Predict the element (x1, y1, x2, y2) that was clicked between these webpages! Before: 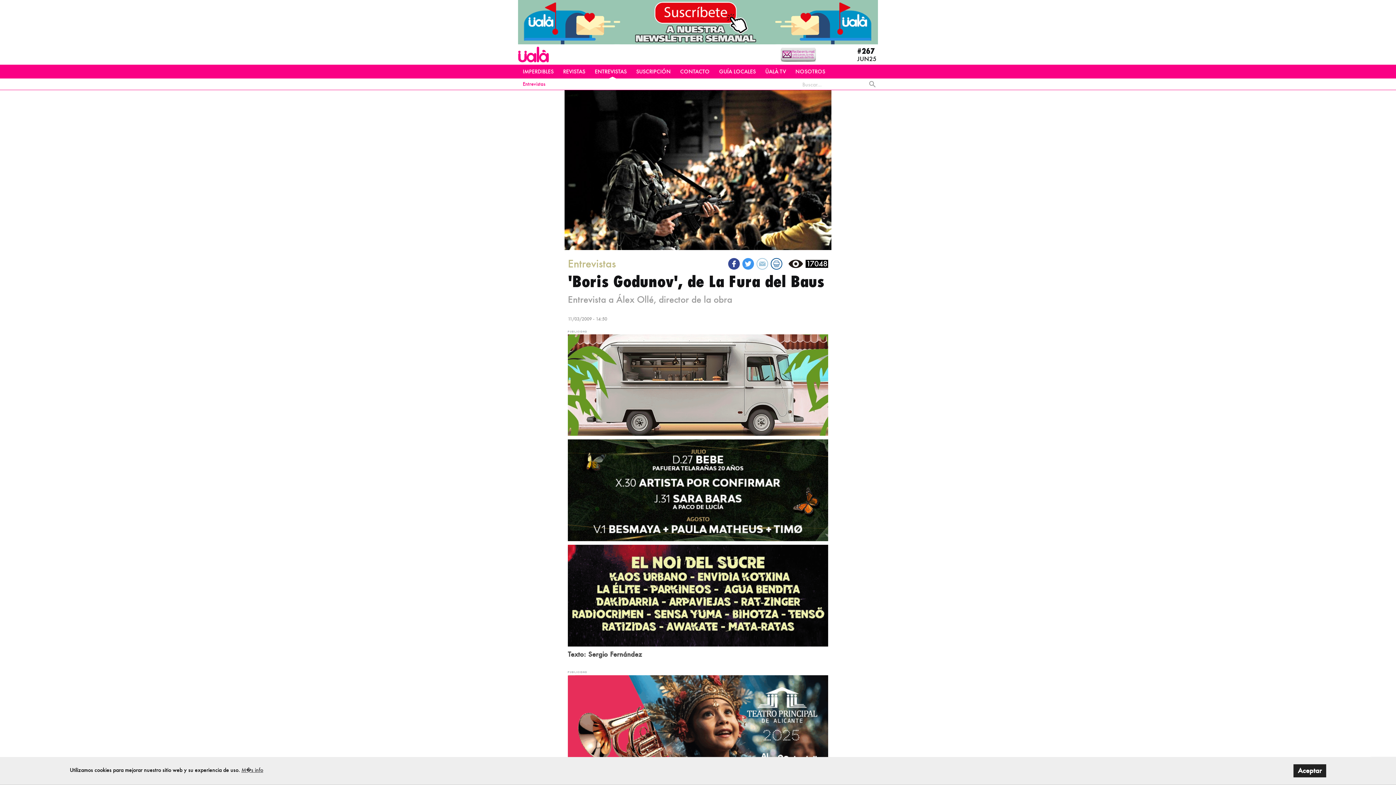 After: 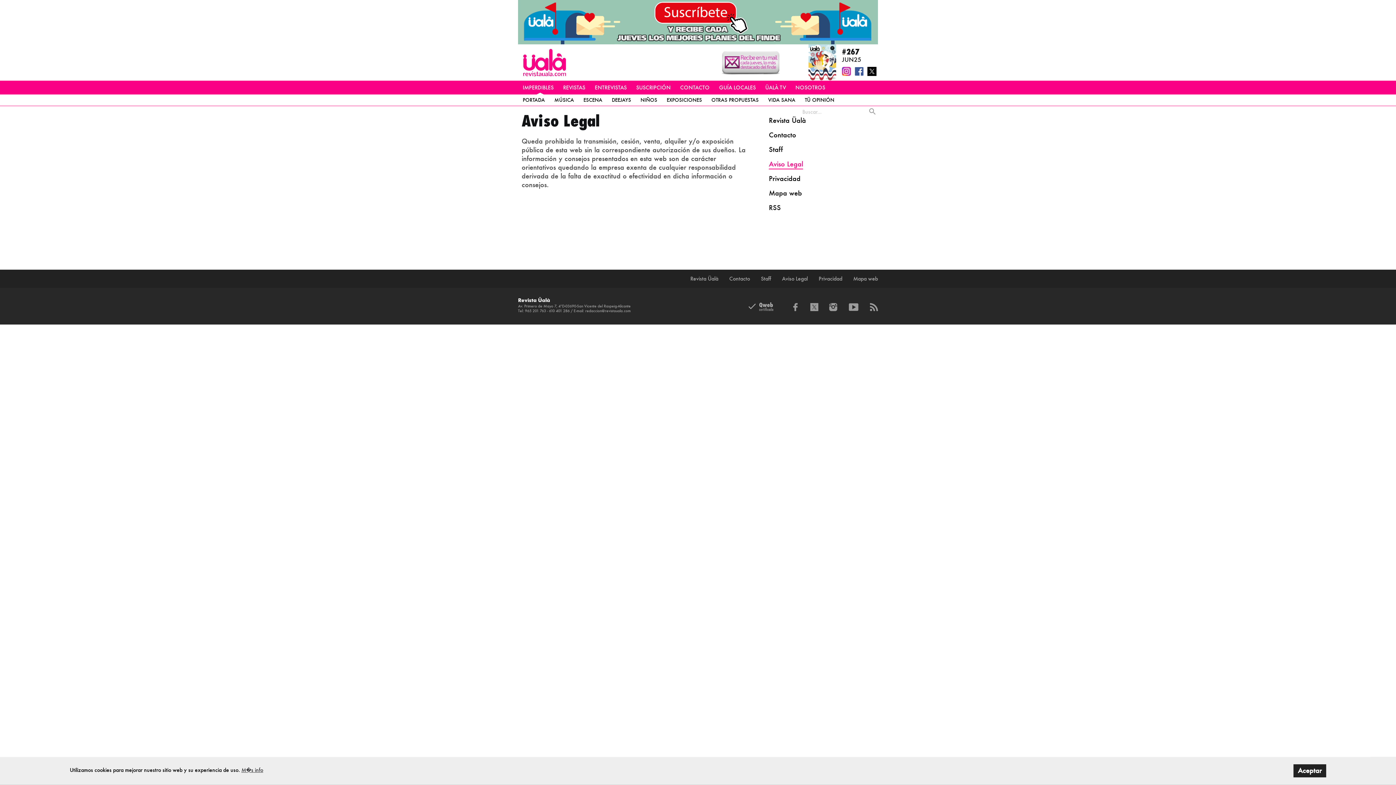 Action: bbox: (241, 766, 263, 773) label: M�s info